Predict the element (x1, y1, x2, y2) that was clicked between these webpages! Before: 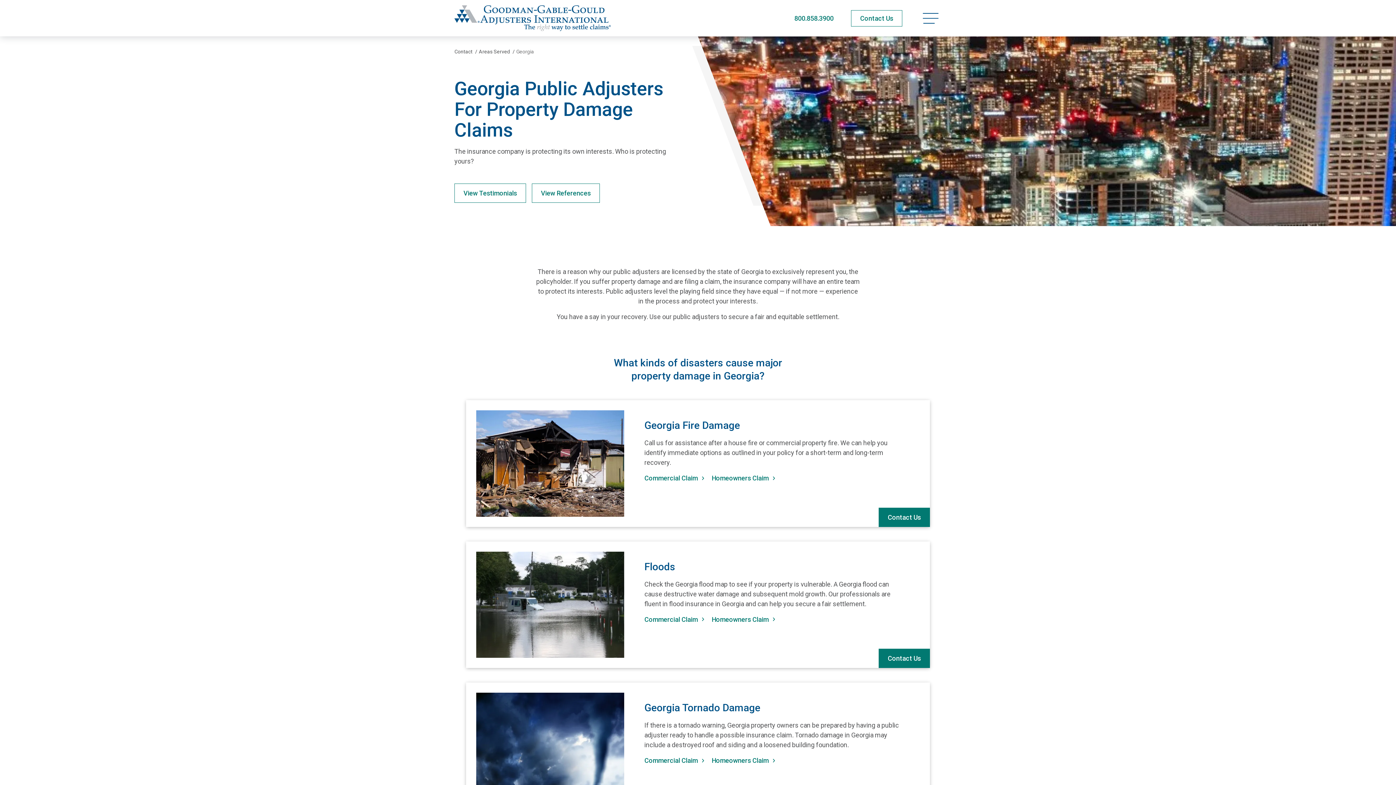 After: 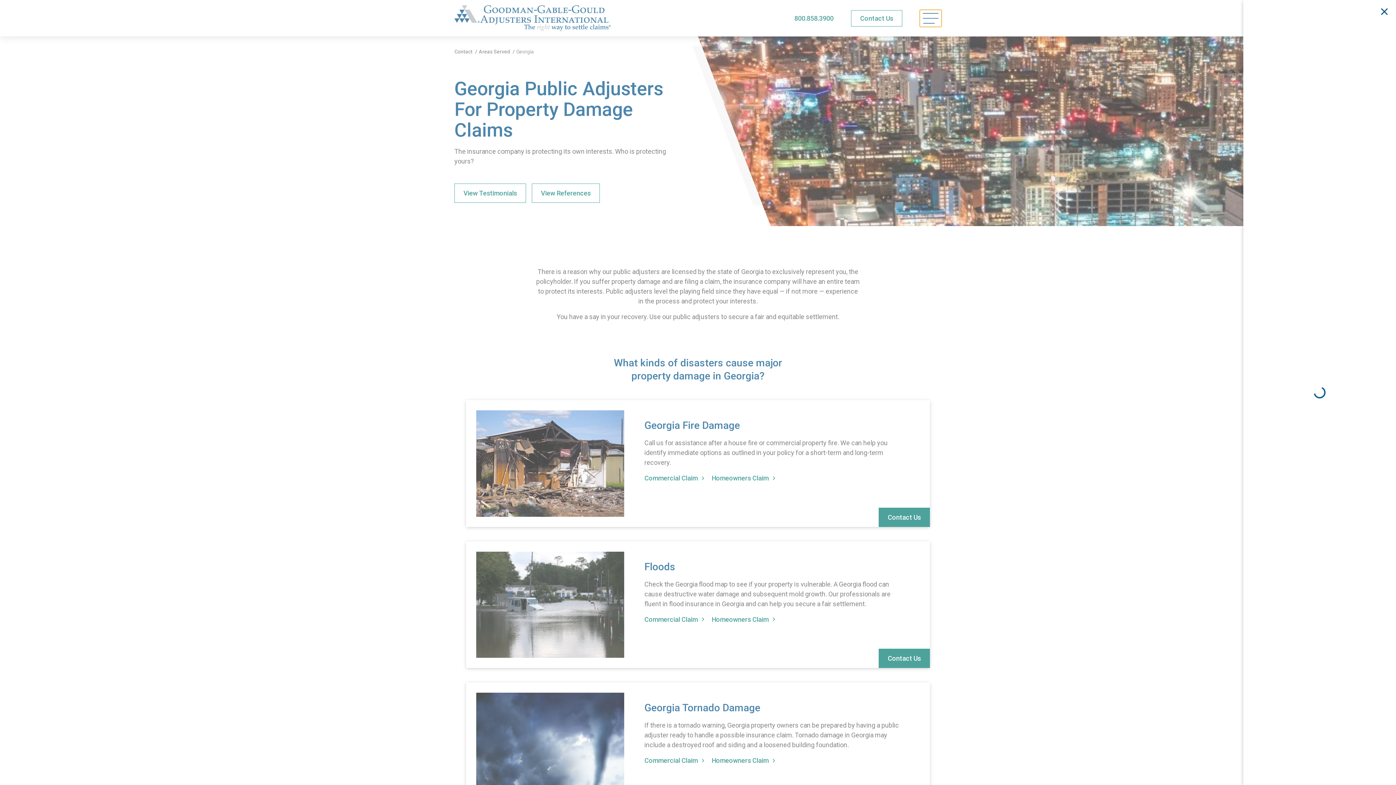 Action: label: Open navigation menu bbox: (920, 9, 941, 26)